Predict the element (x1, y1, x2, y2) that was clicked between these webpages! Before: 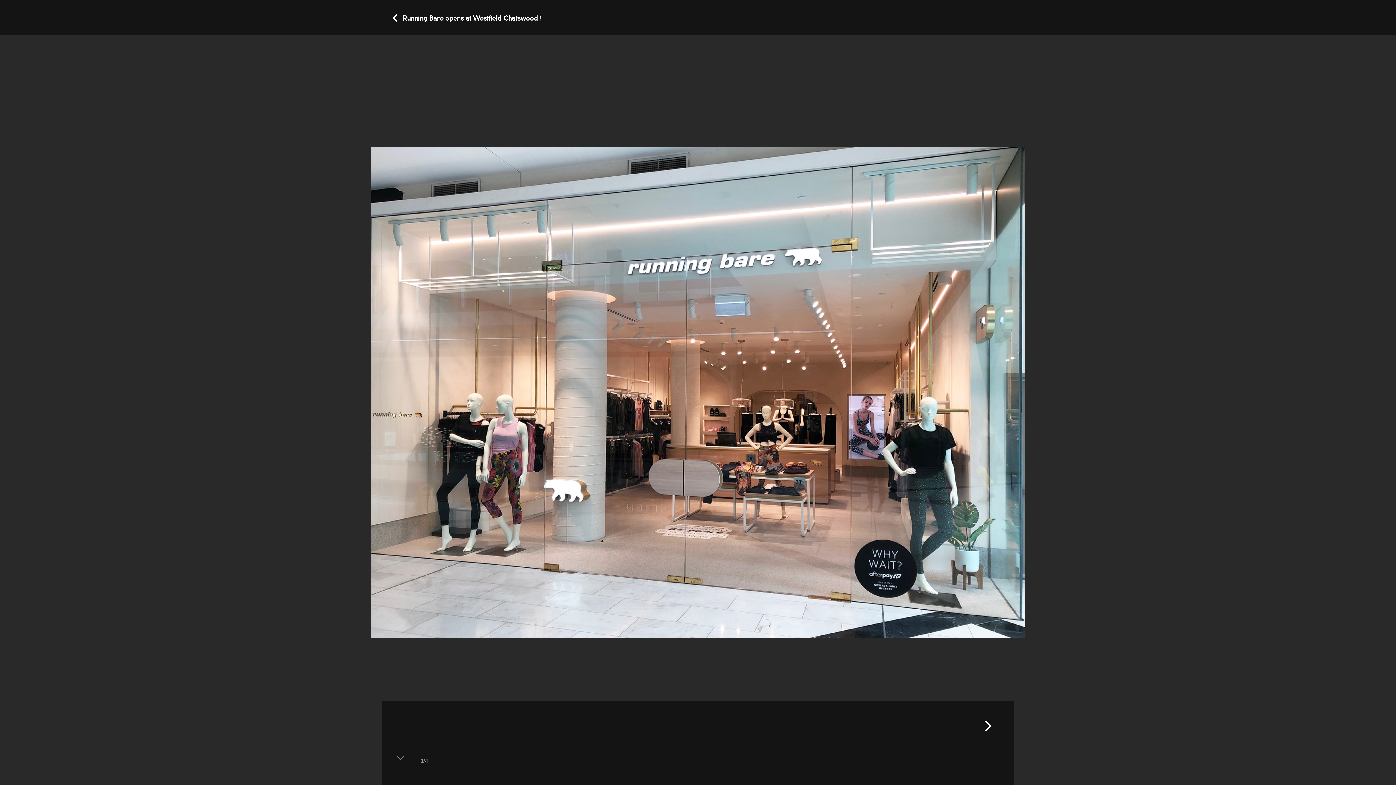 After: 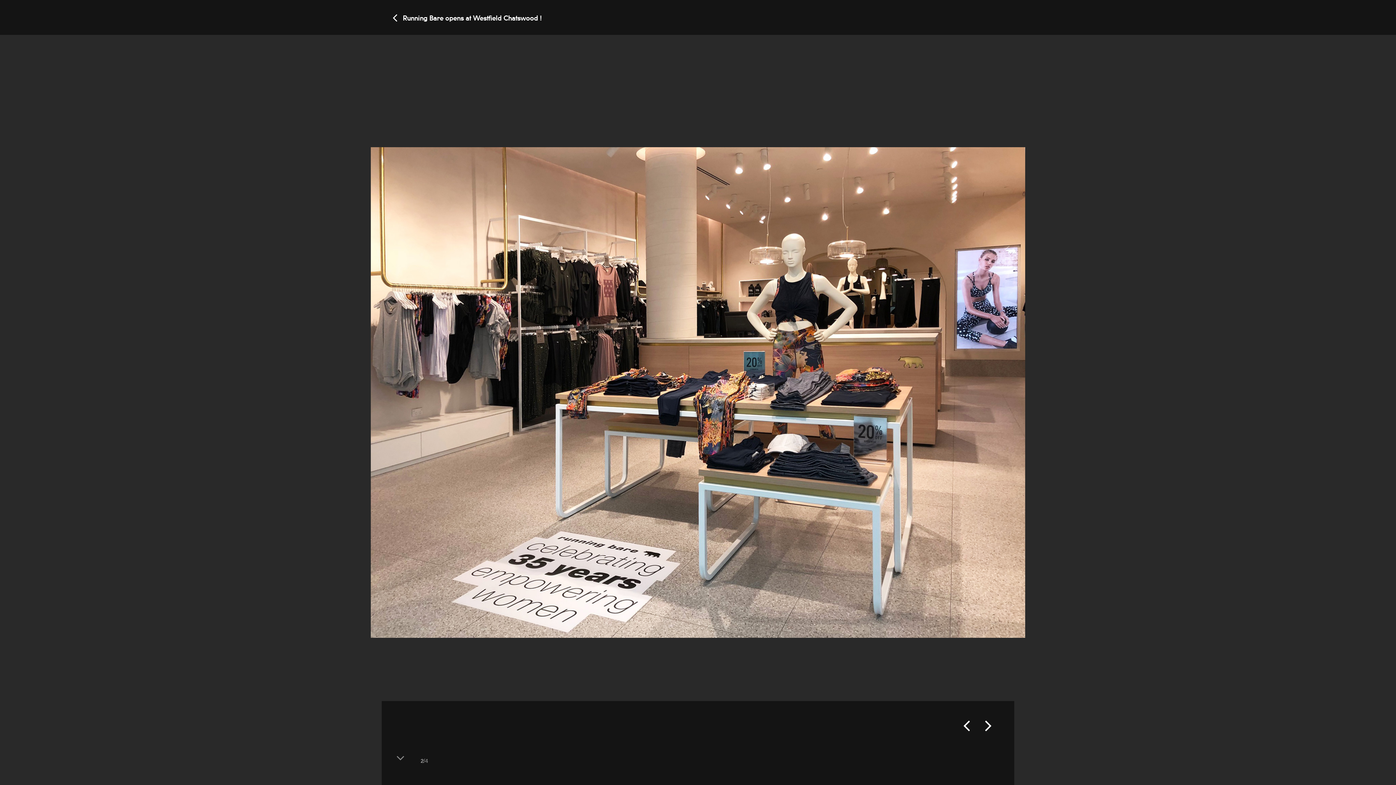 Action: bbox: (977, 0, 1396, 785)